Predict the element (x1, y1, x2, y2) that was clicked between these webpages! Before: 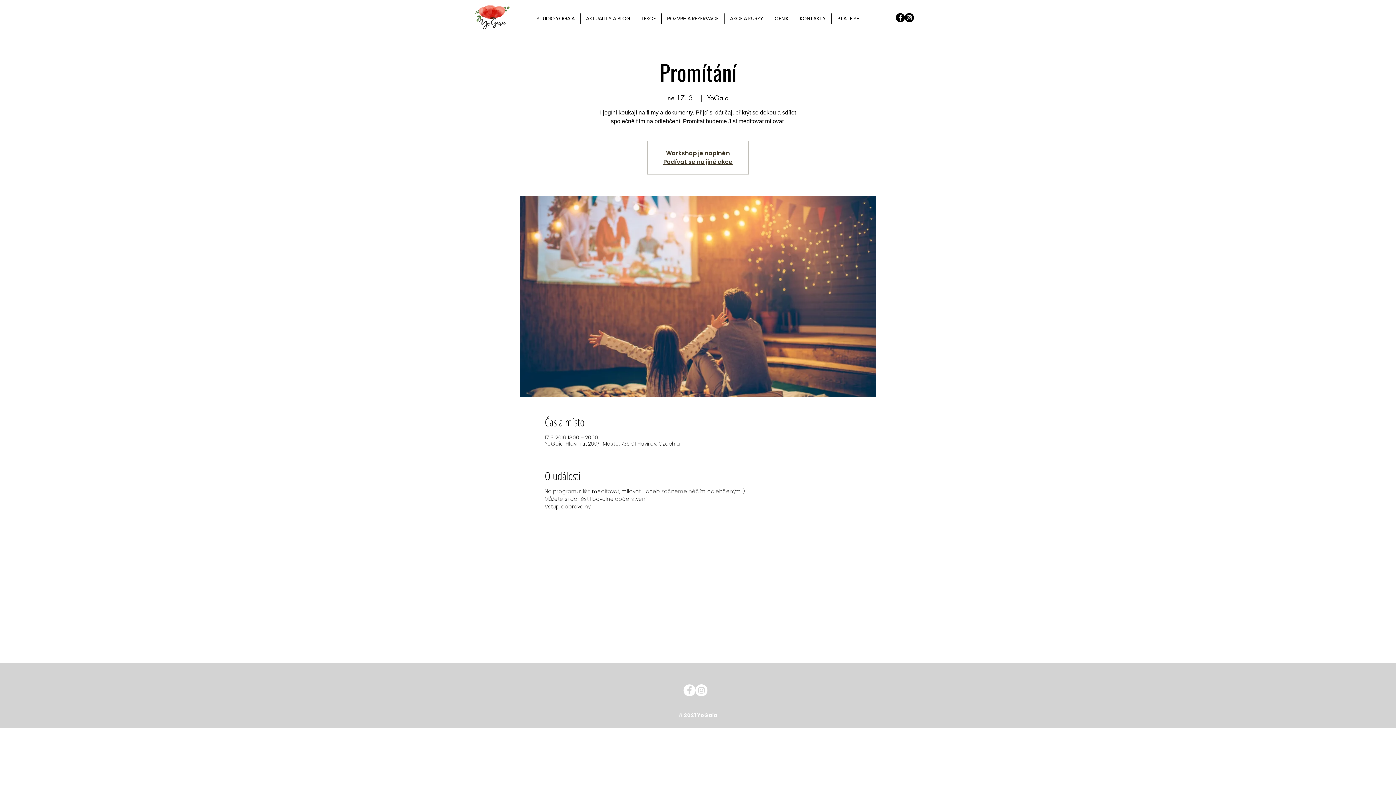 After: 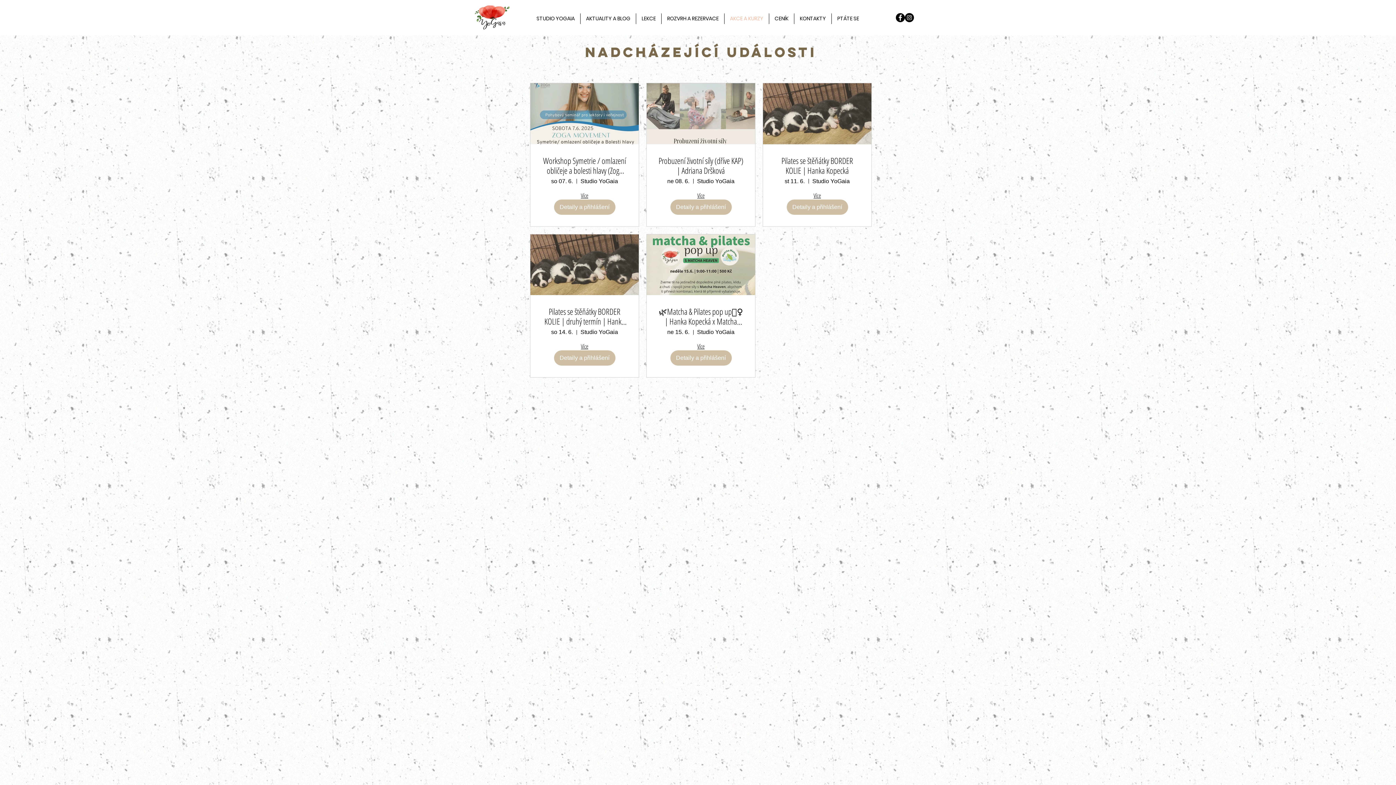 Action: bbox: (724, 13, 769, 24) label: AKCE A KURZY